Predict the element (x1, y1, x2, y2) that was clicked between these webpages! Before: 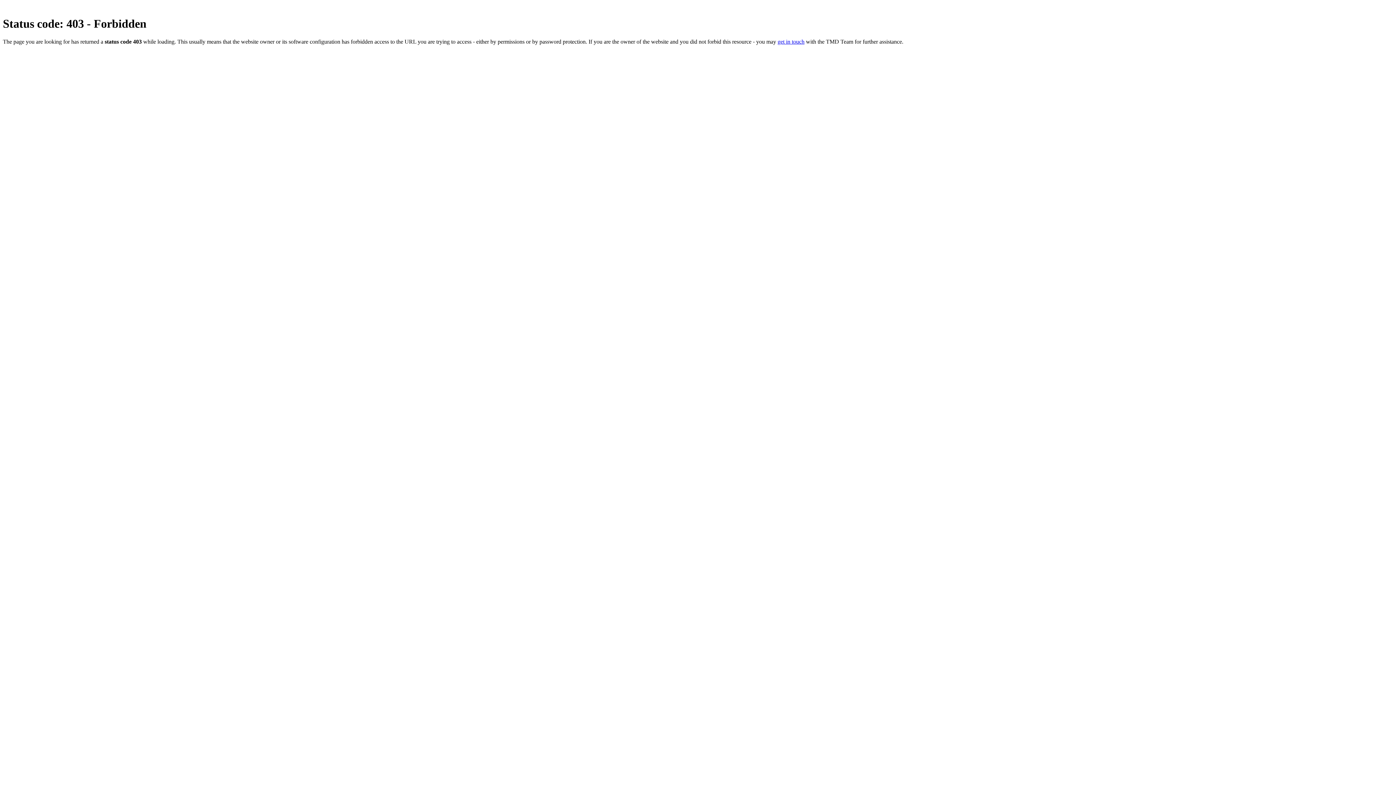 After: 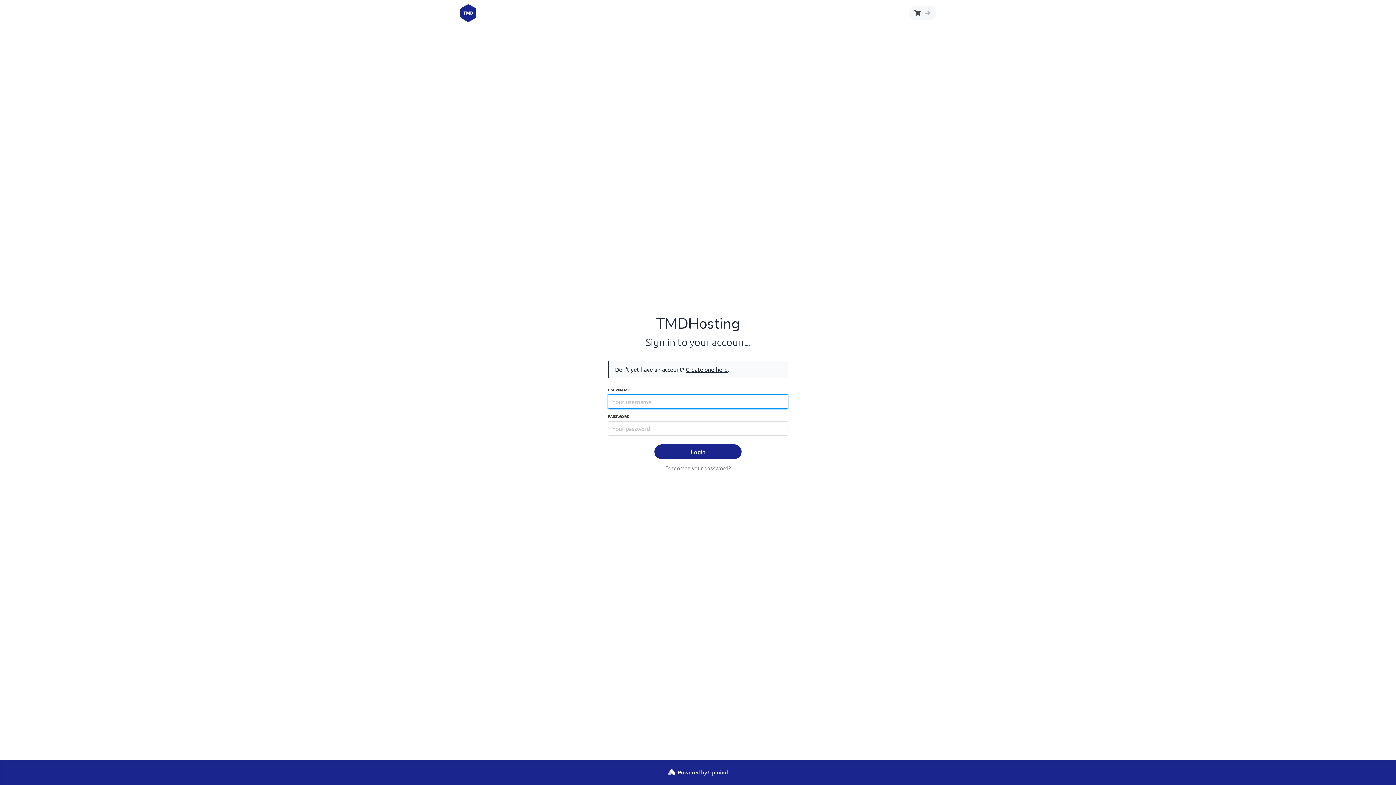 Action: bbox: (777, 38, 804, 44) label: get in touch